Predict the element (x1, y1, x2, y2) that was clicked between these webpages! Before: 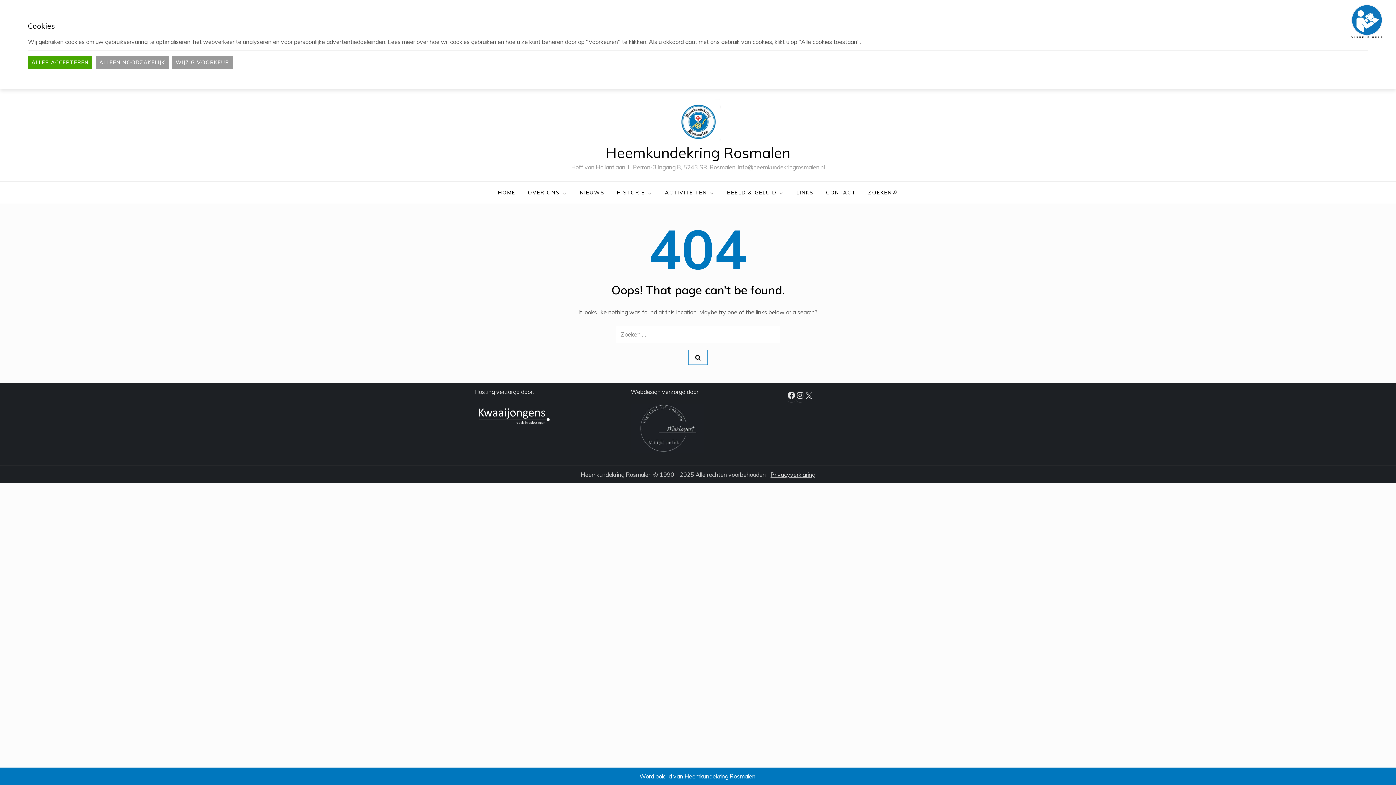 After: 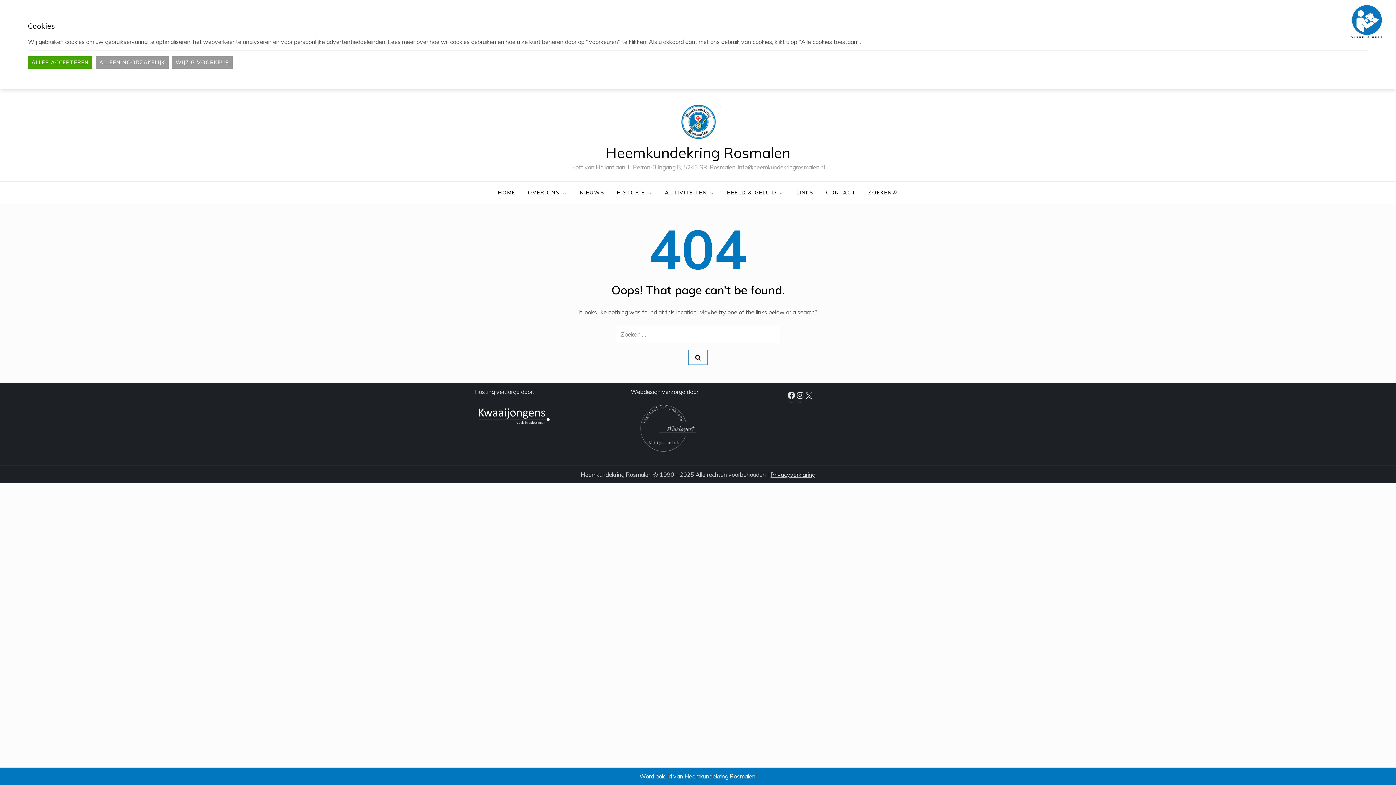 Action: bbox: (639, 773, 756, 780) label: Word ook lid van Heemkundekring Rosmalen!